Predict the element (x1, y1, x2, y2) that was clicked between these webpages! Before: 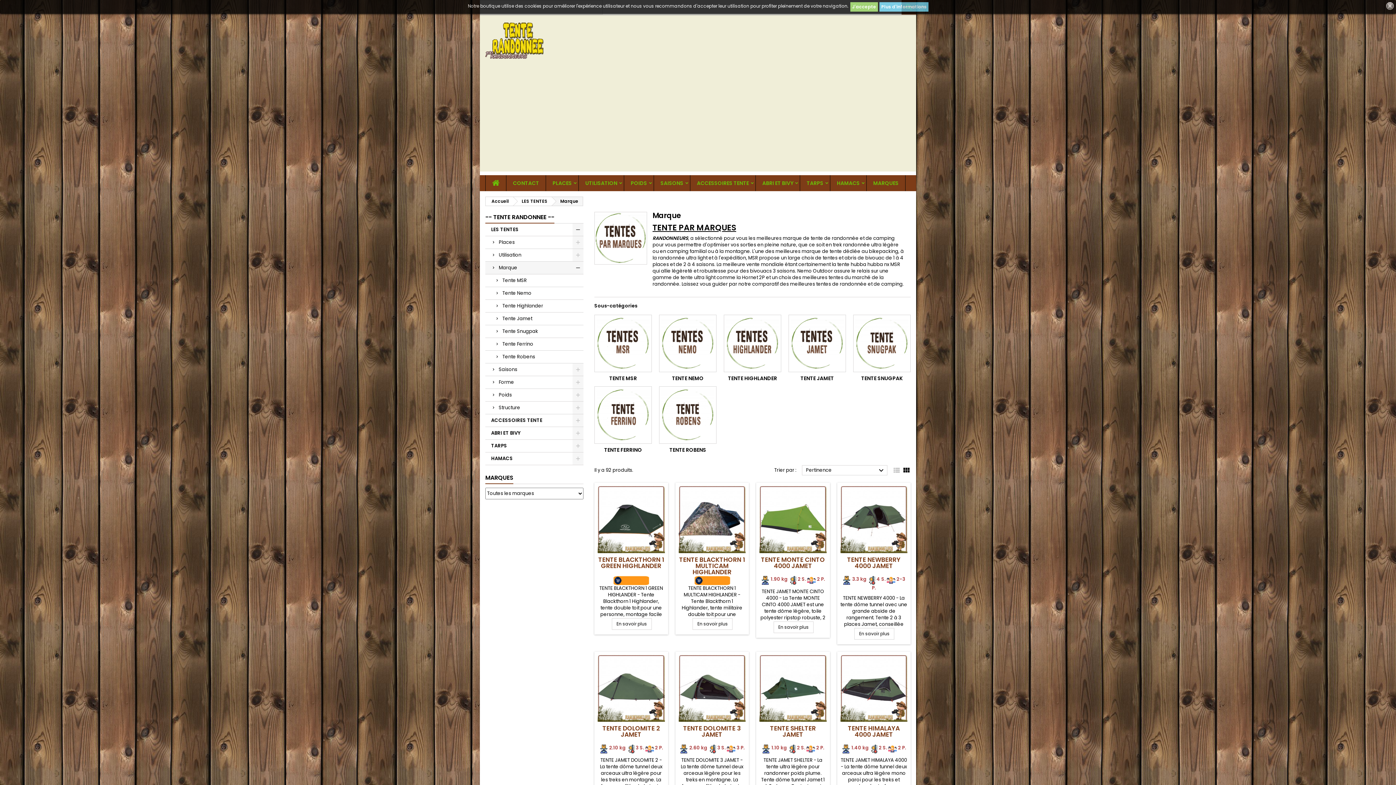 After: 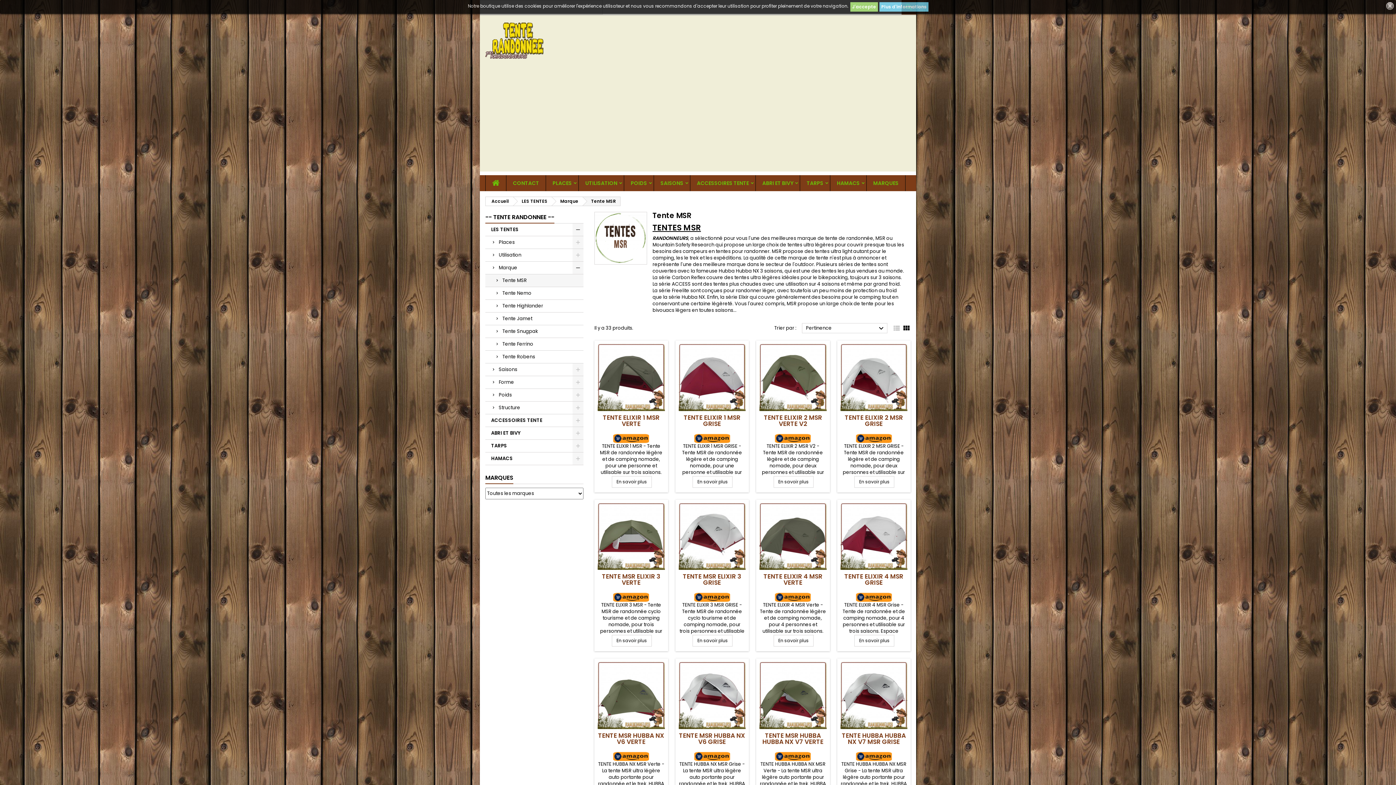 Action: bbox: (485, 274, 583, 287) label: Tente MSR